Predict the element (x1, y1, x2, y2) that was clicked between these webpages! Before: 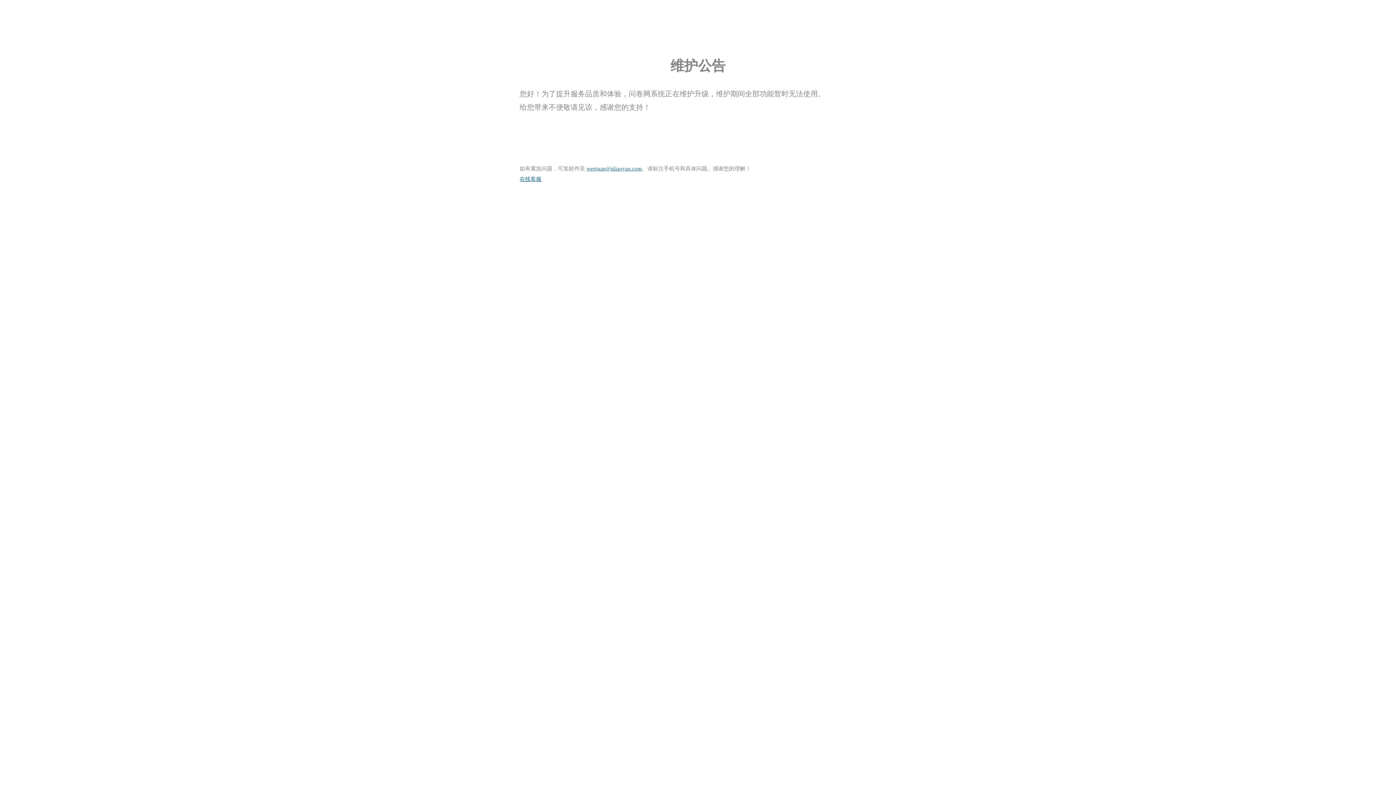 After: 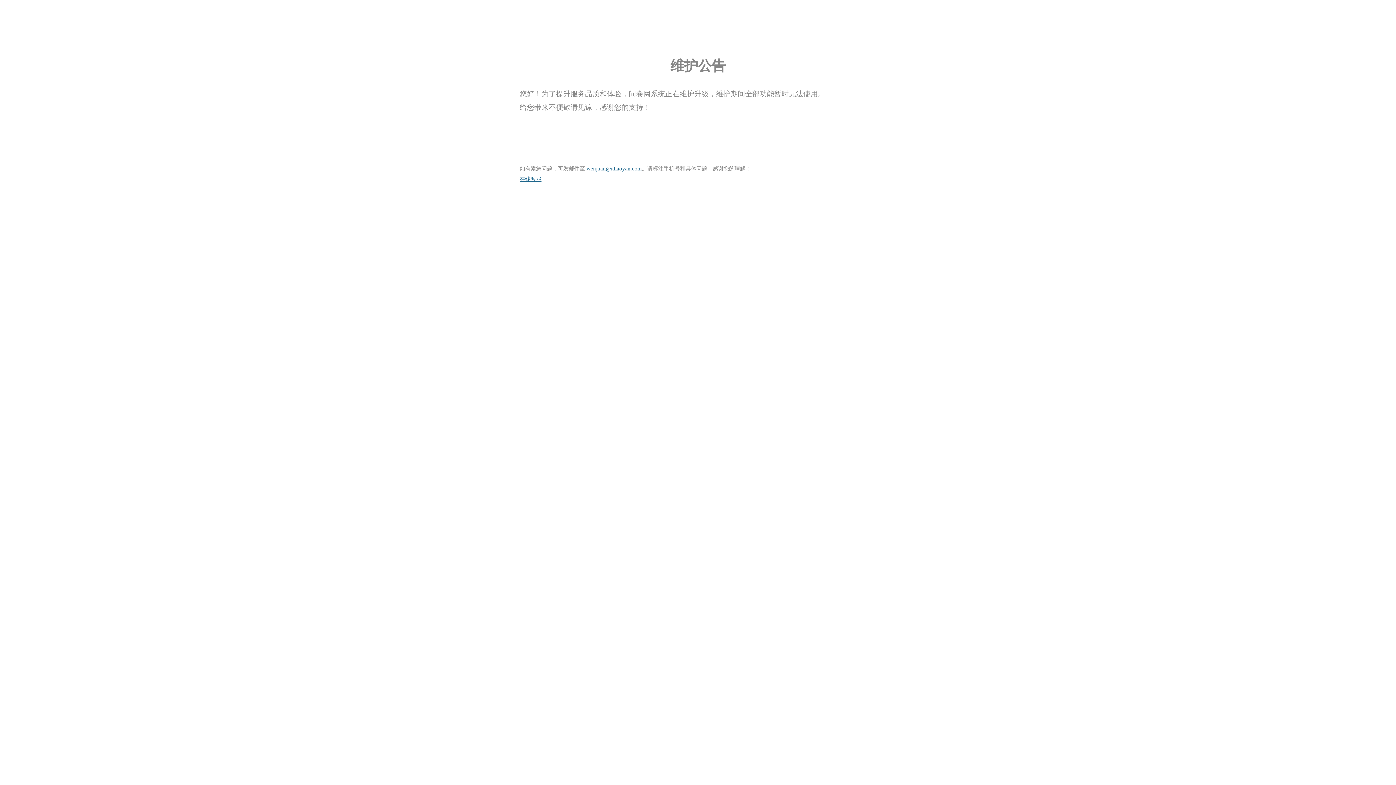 Action: bbox: (586, 165, 642, 171) label: wenjuan@idiaoyan.com